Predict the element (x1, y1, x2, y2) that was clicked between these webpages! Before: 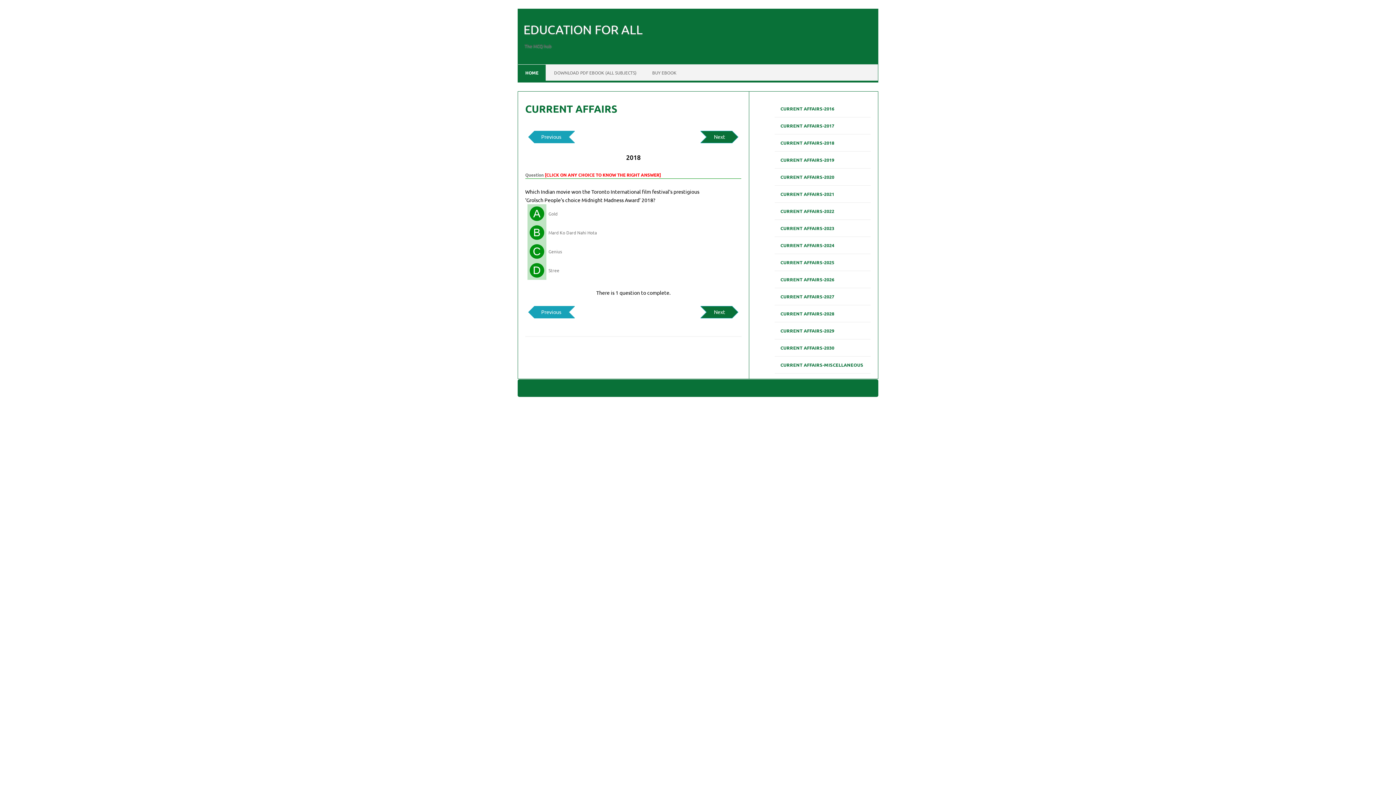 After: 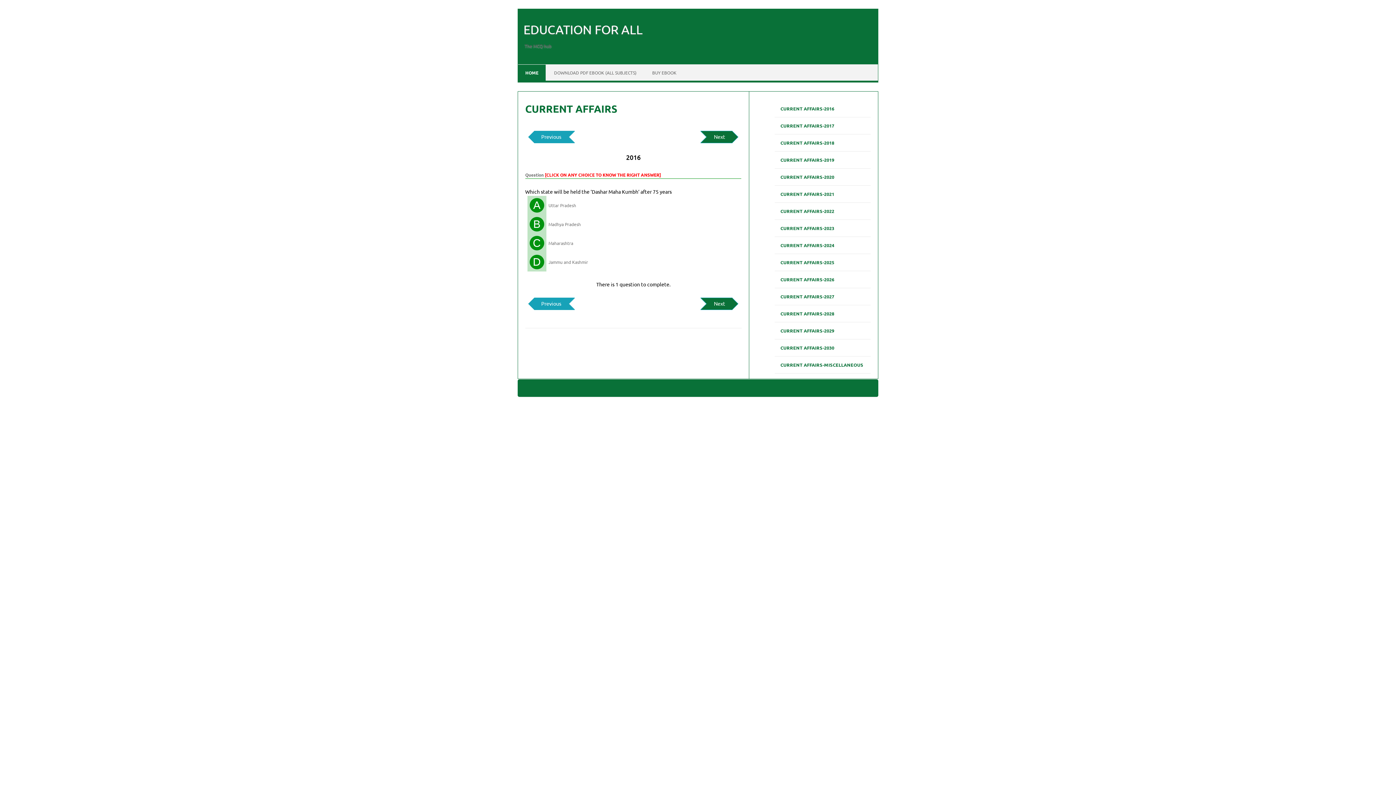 Action: label: CURRENT AFFAIRS-2016 bbox: (774, 102, 840, 115)